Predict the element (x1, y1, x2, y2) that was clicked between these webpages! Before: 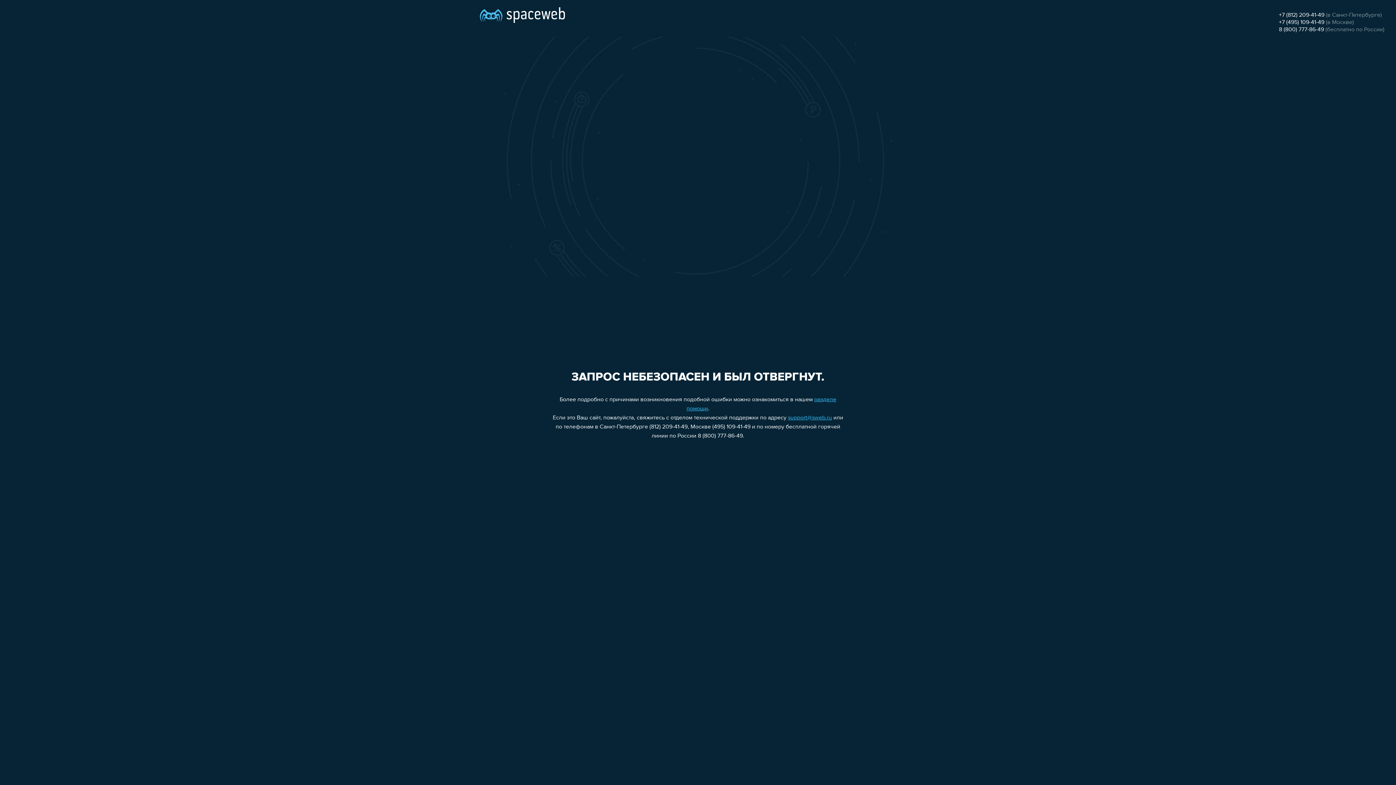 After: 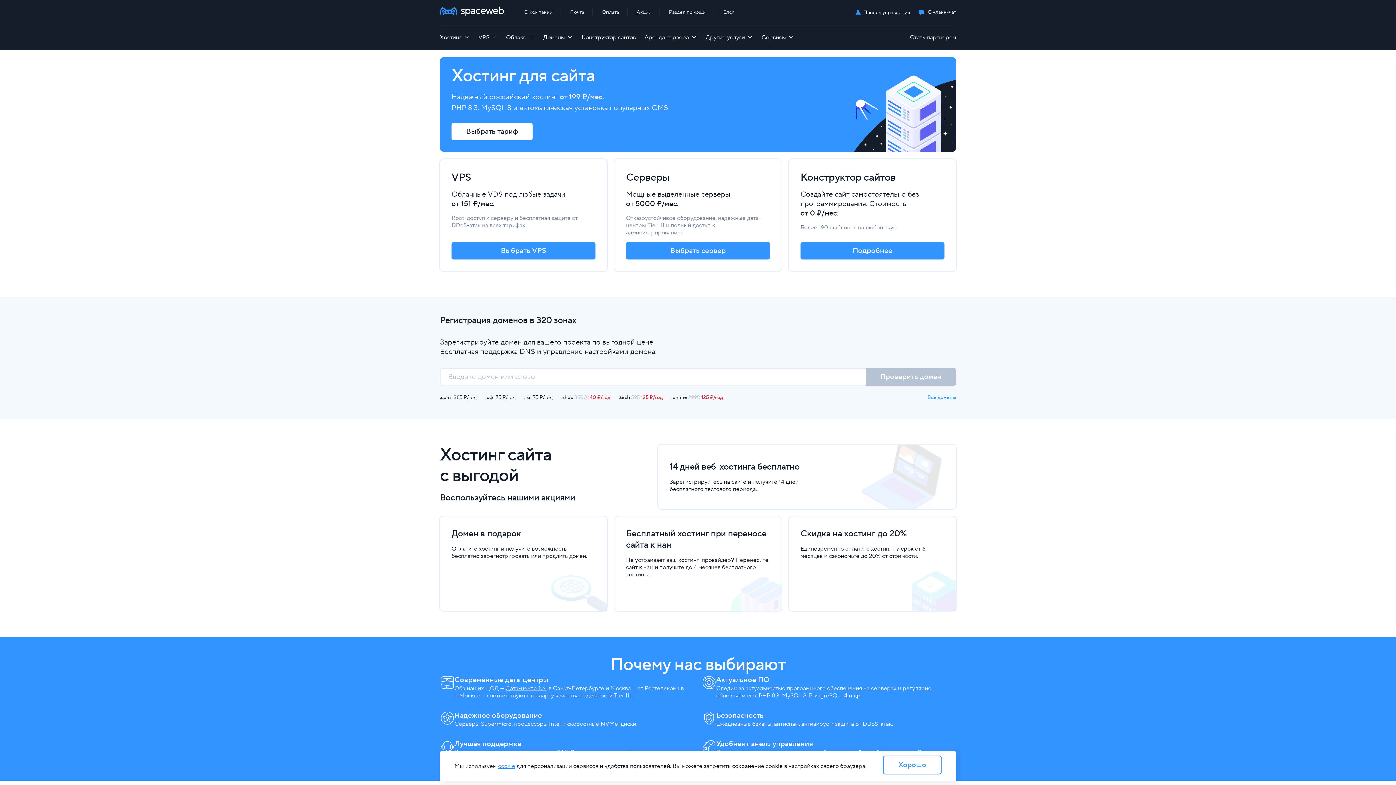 Action: bbox: (480, 0, 565, 25)